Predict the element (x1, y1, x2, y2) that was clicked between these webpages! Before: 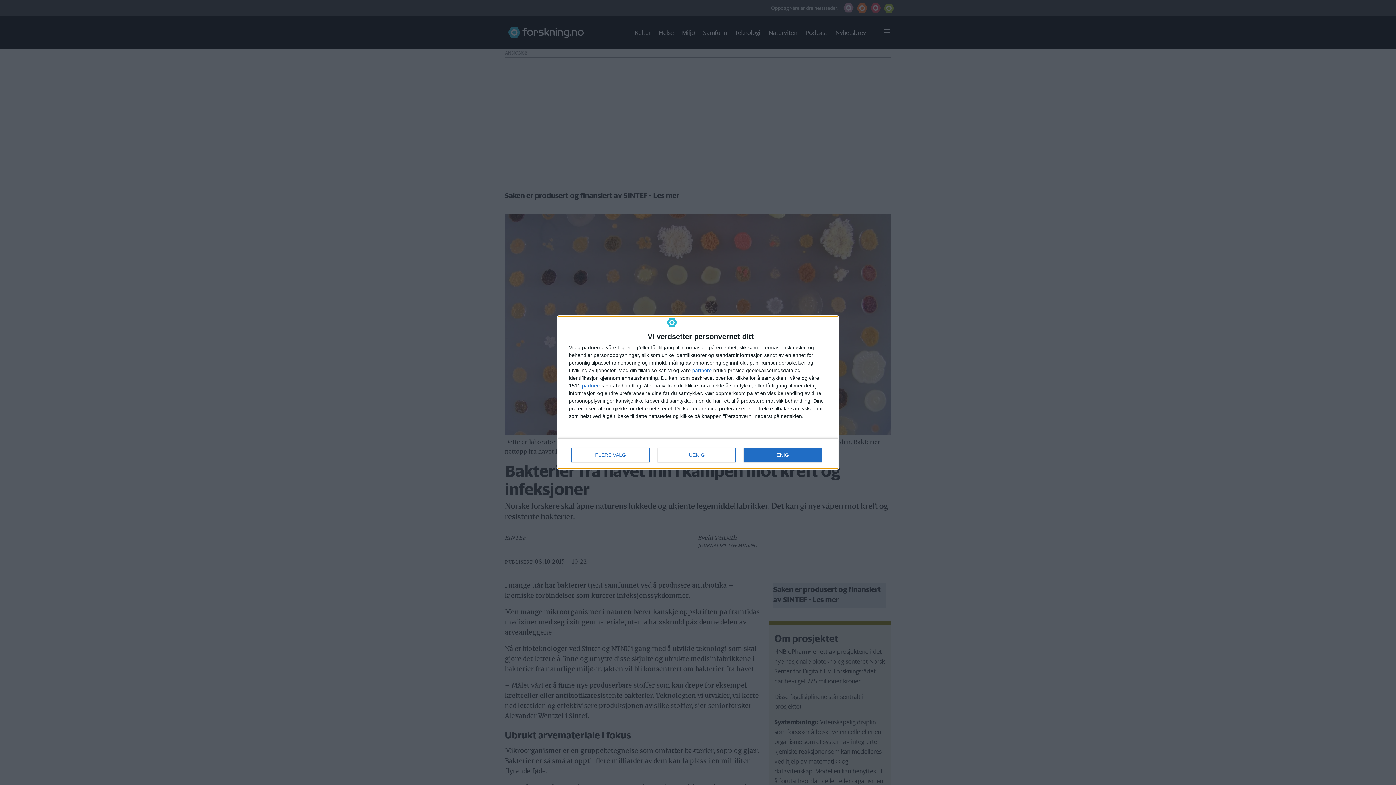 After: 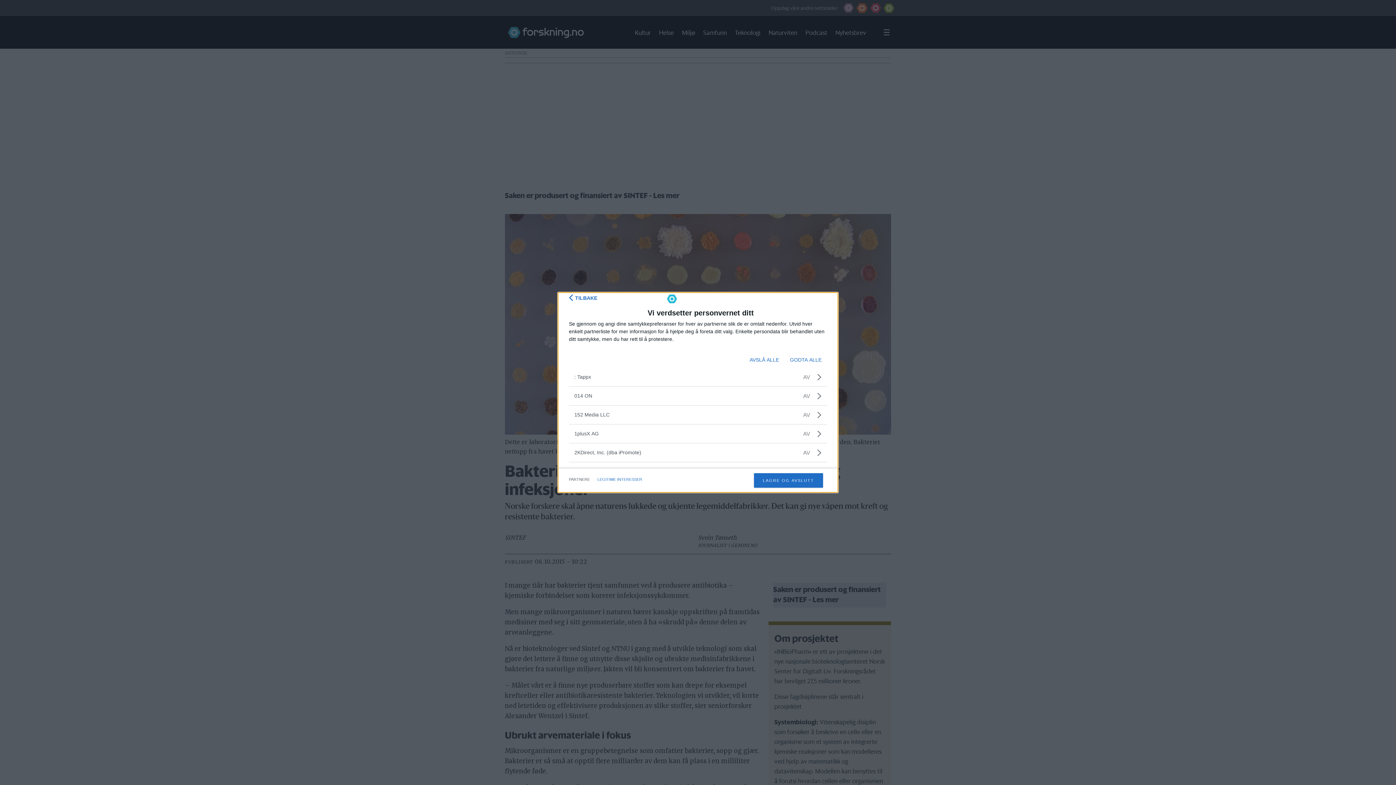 Action: label: partnere bbox: (692, 368, 712, 373)